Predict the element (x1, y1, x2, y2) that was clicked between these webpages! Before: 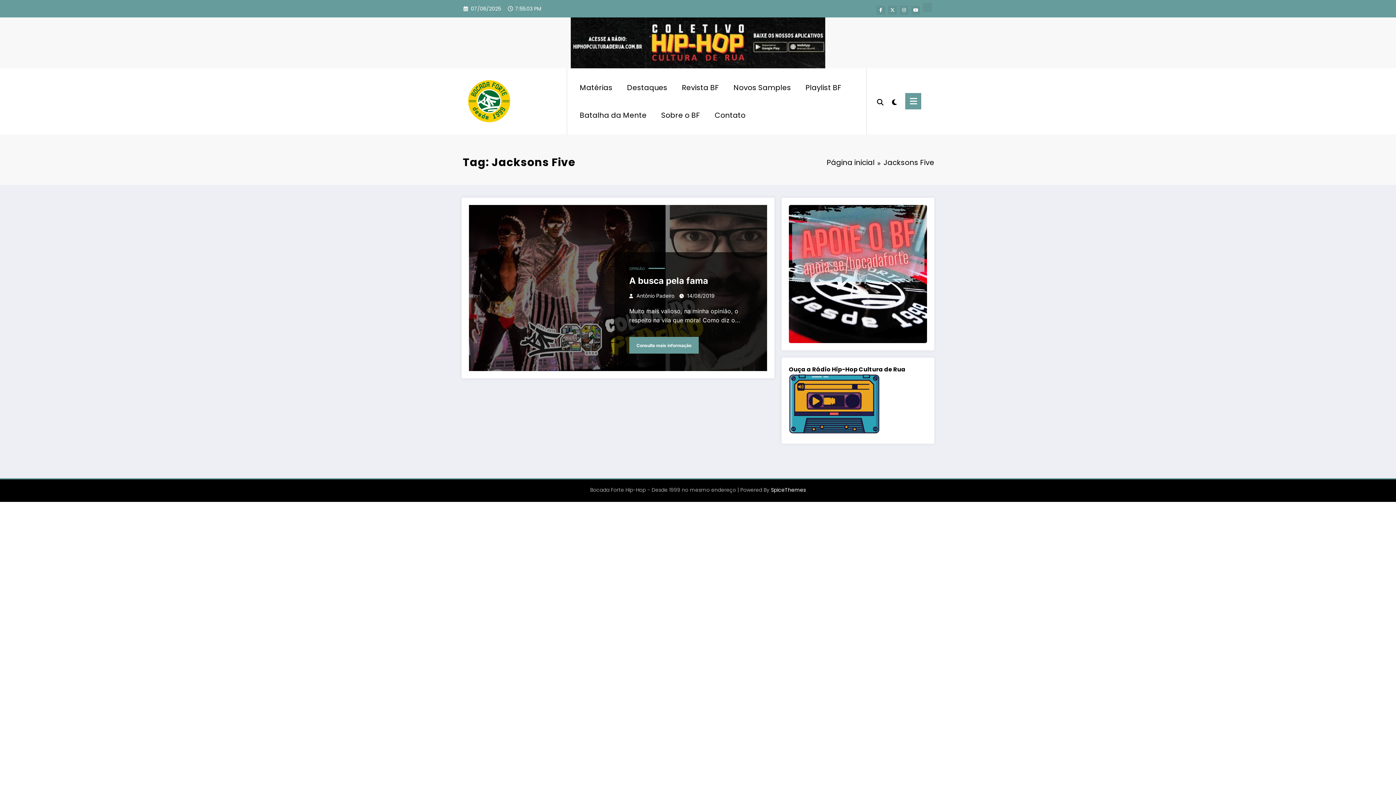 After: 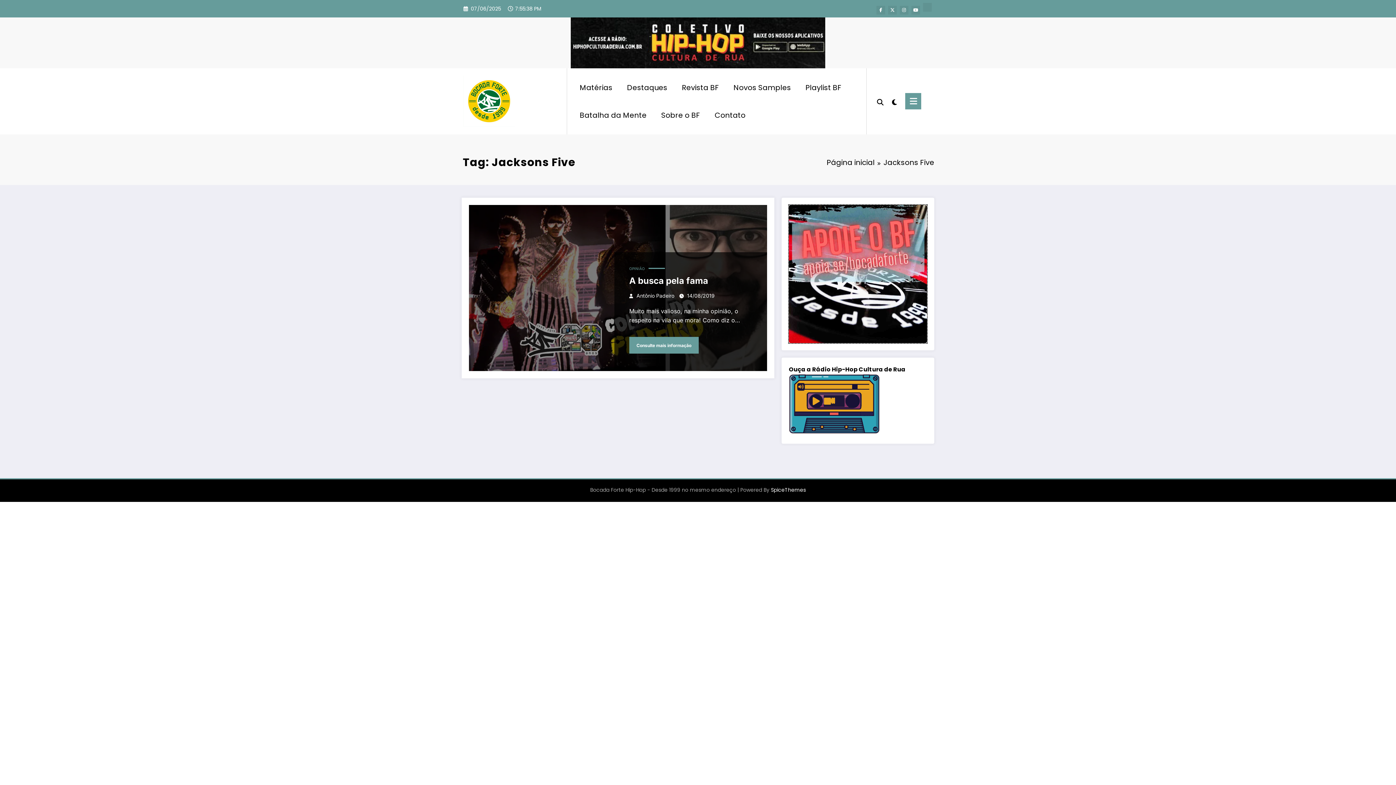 Action: bbox: (789, 205, 927, 343)